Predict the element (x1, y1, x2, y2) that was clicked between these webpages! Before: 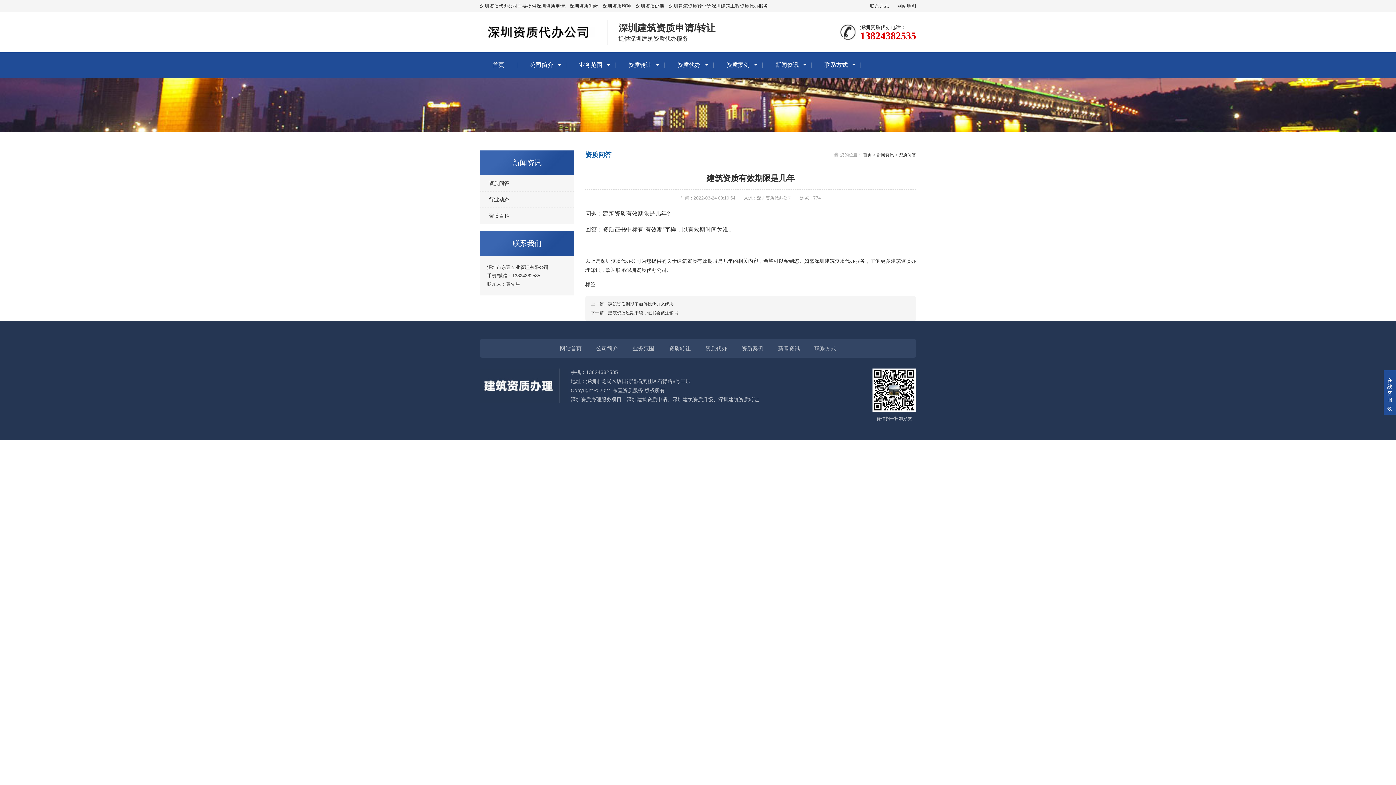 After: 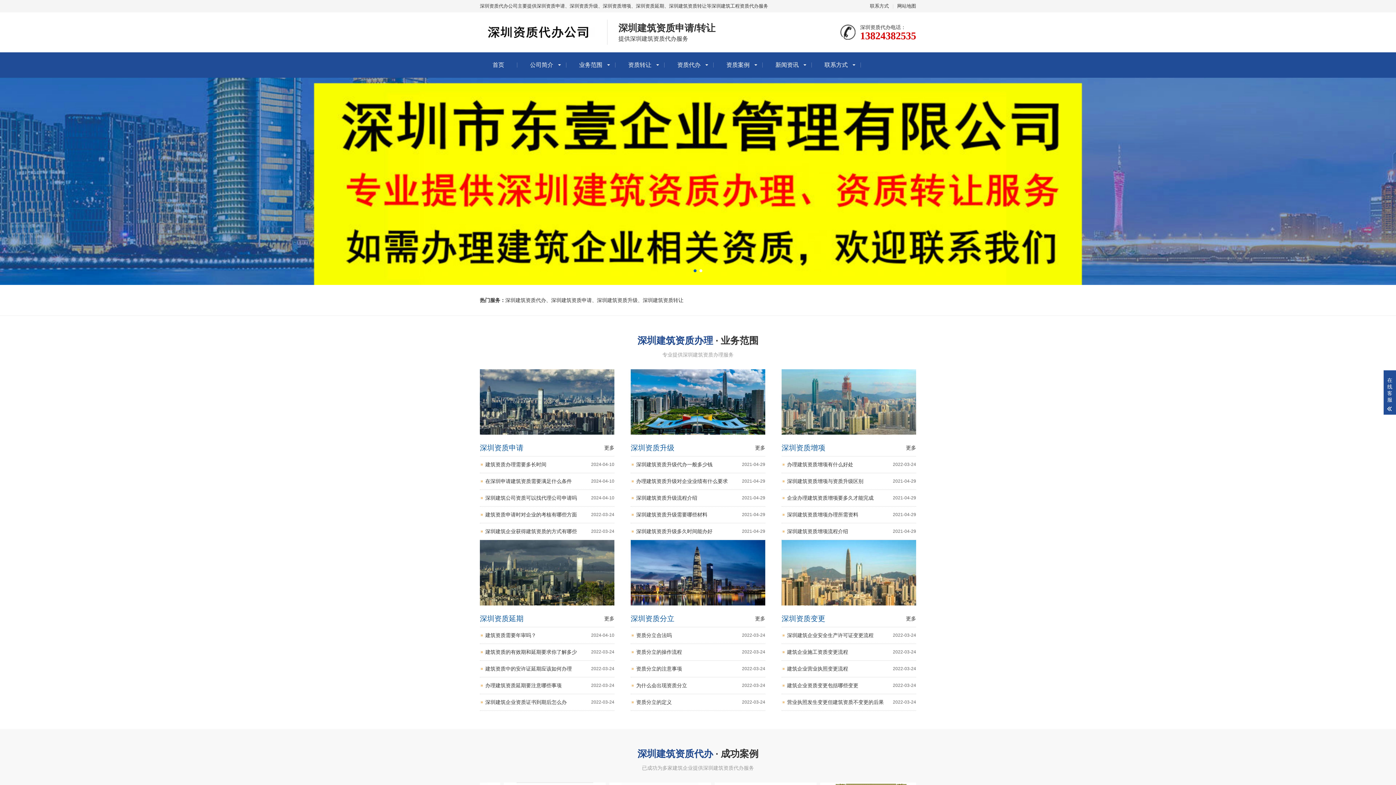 Action: bbox: (863, 152, 872, 157) label: 首页